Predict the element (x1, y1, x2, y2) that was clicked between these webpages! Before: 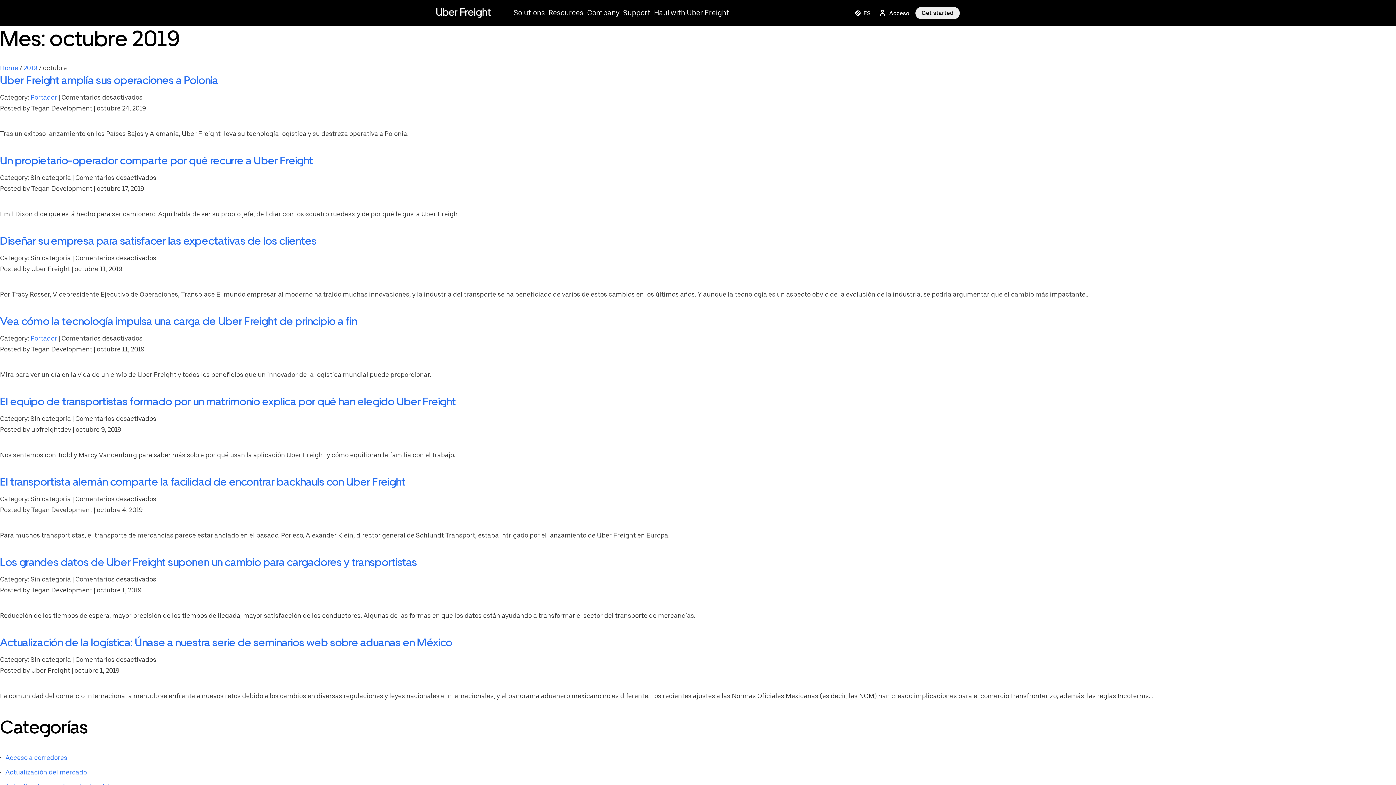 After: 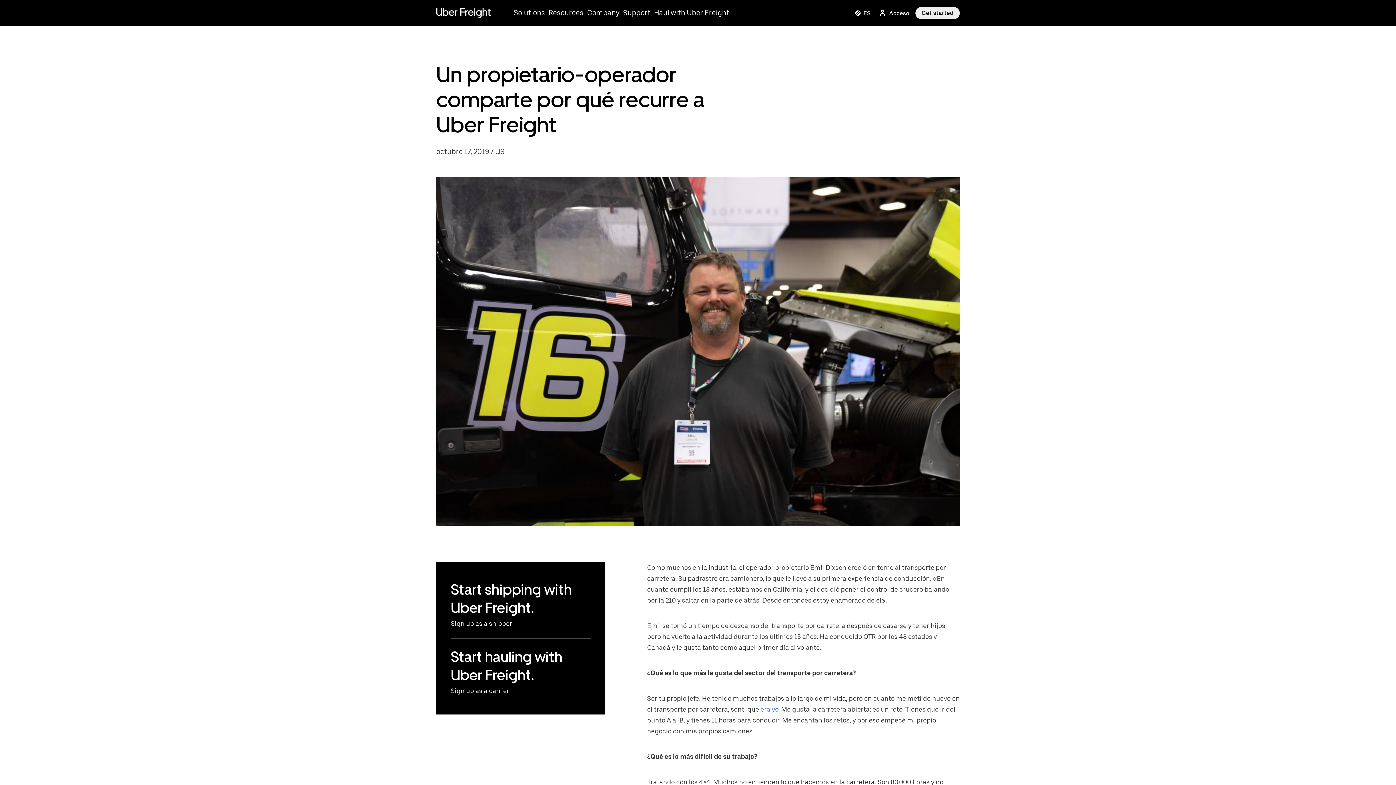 Action: bbox: (0, 153, 313, 166) label: Un propietario-operador comparte por qué recurre a Uber Freight